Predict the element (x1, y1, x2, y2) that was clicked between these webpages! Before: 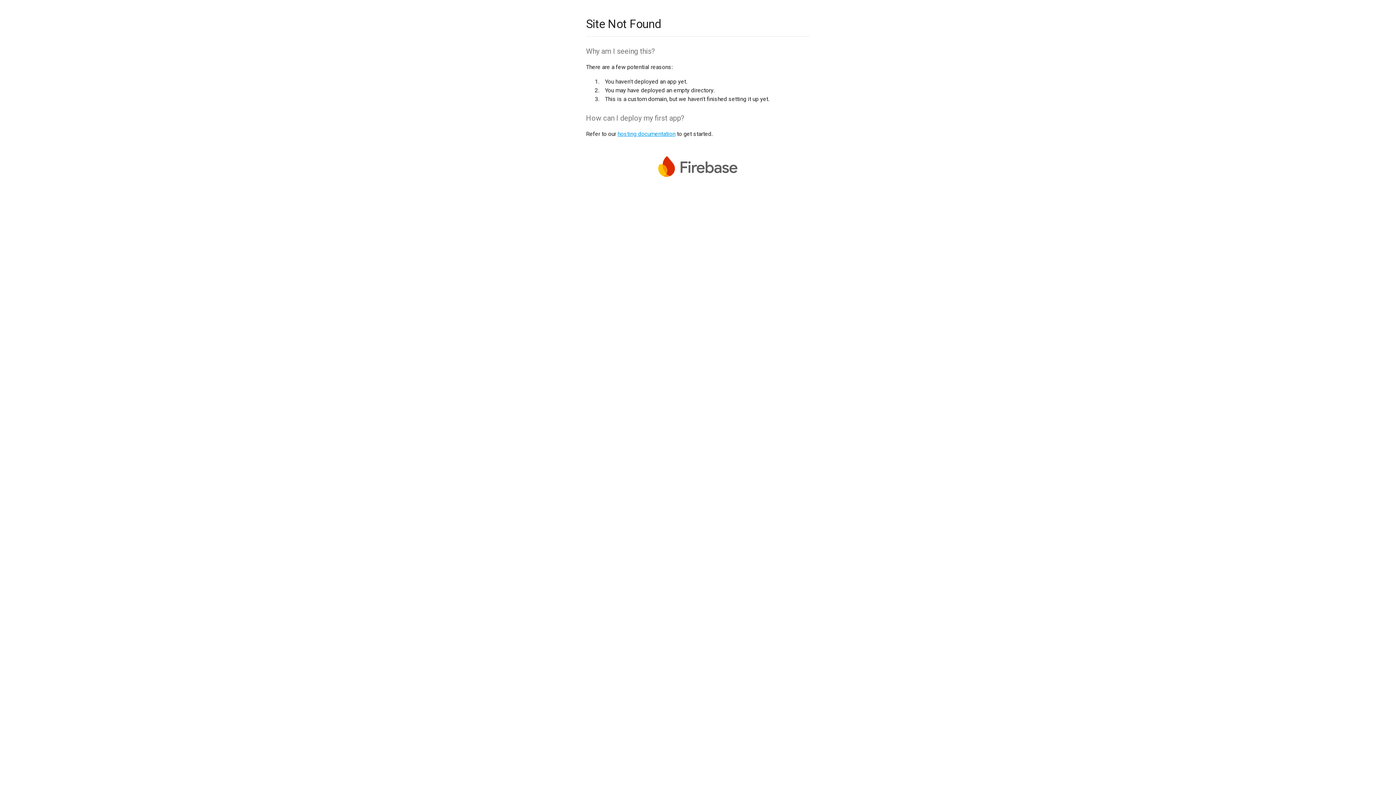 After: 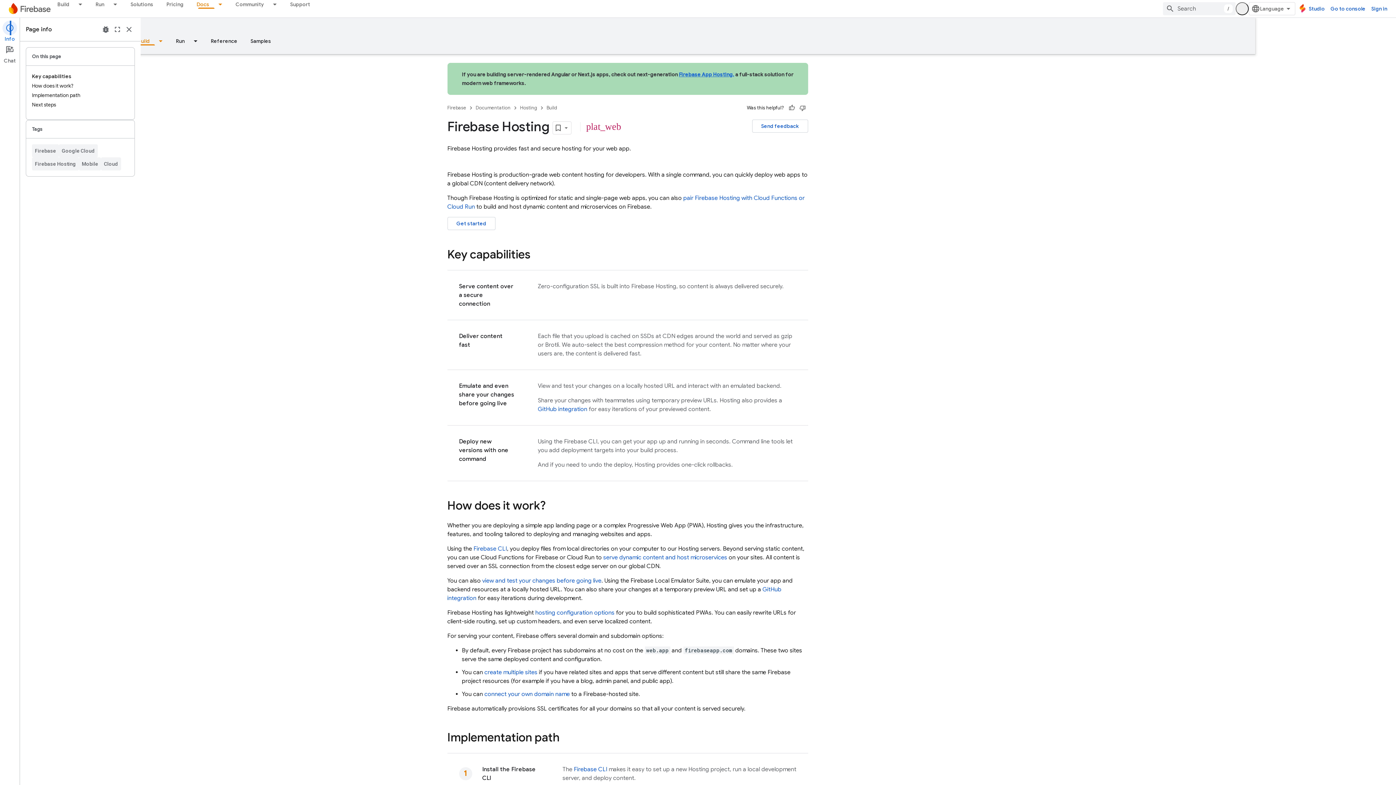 Action: label: hosting documentation bbox: (617, 130, 675, 137)